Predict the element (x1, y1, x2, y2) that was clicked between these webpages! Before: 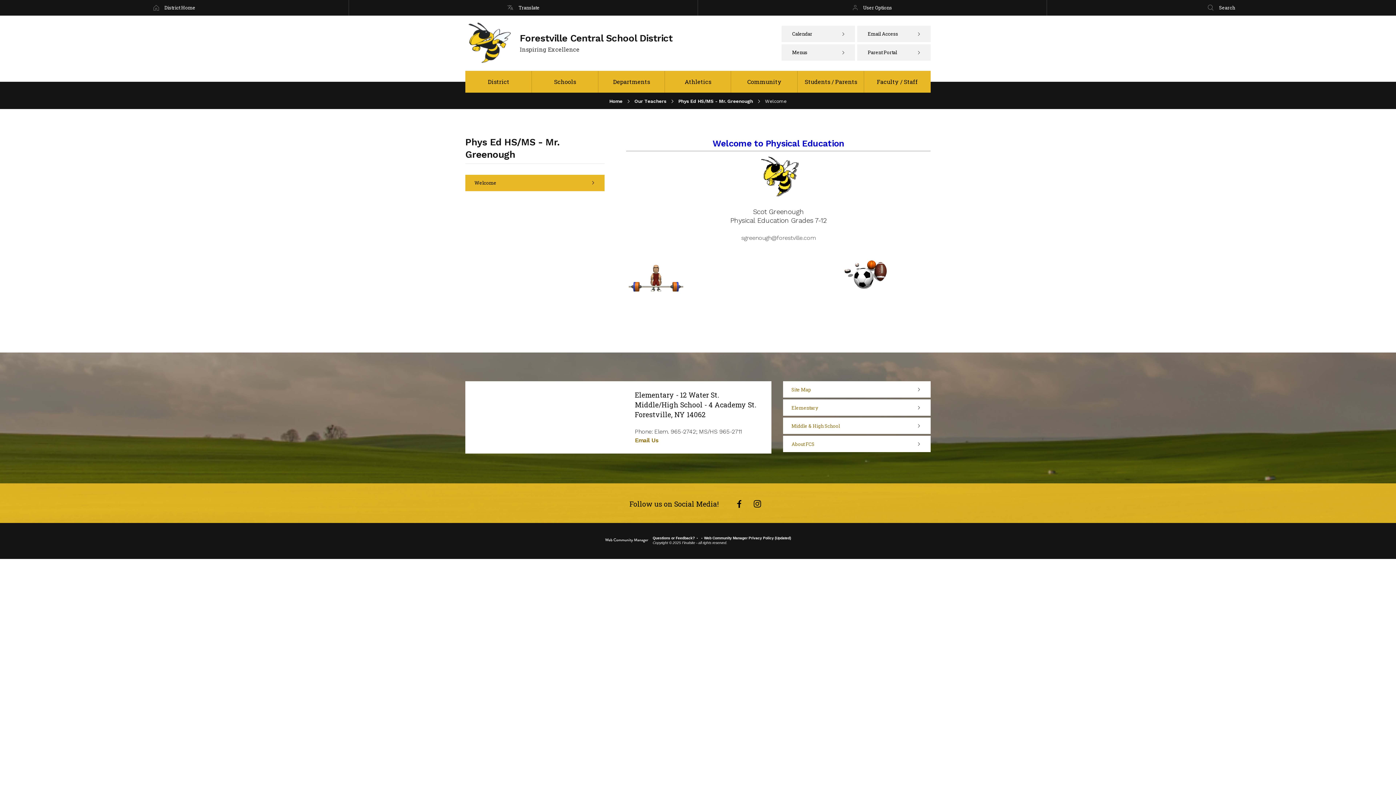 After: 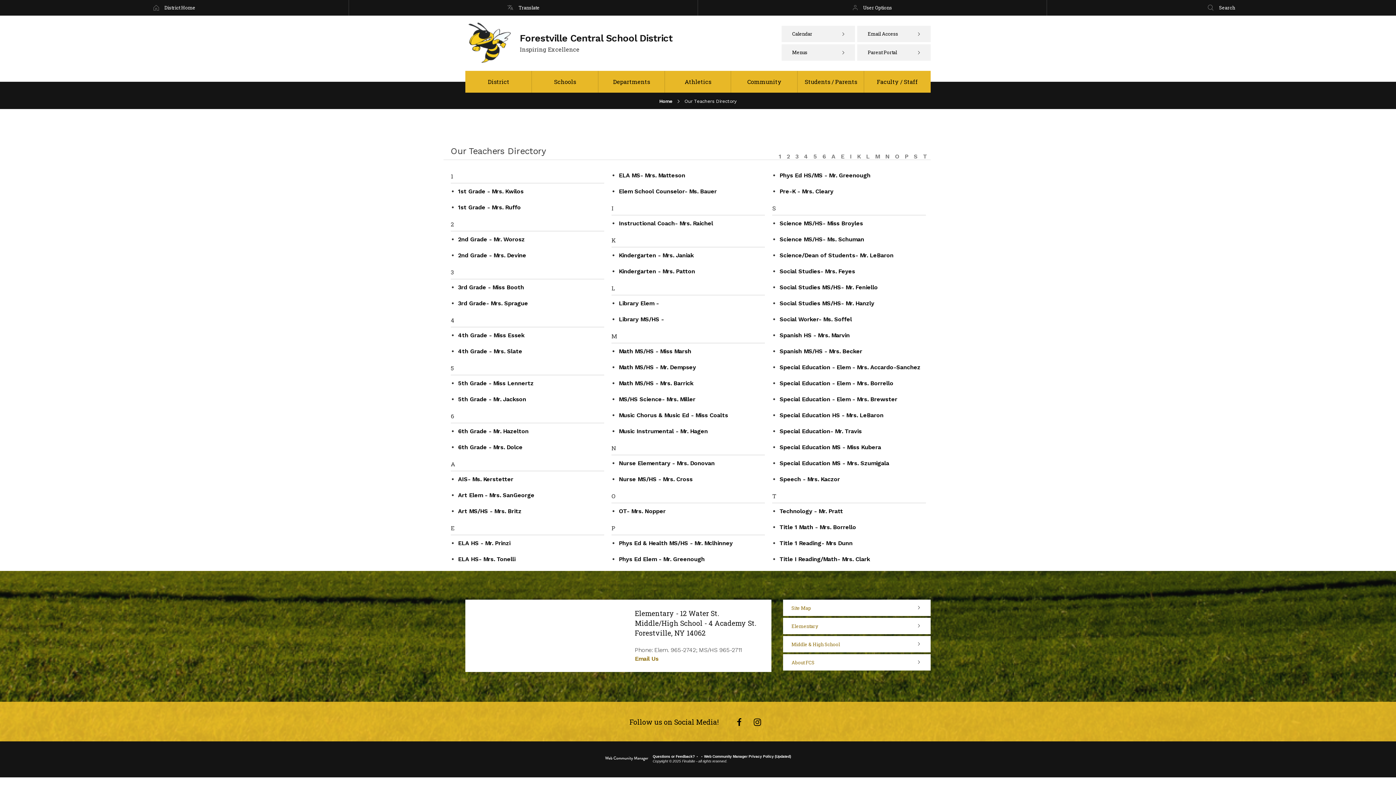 Action: label: Our Teachers bbox: (634, 98, 666, 104)